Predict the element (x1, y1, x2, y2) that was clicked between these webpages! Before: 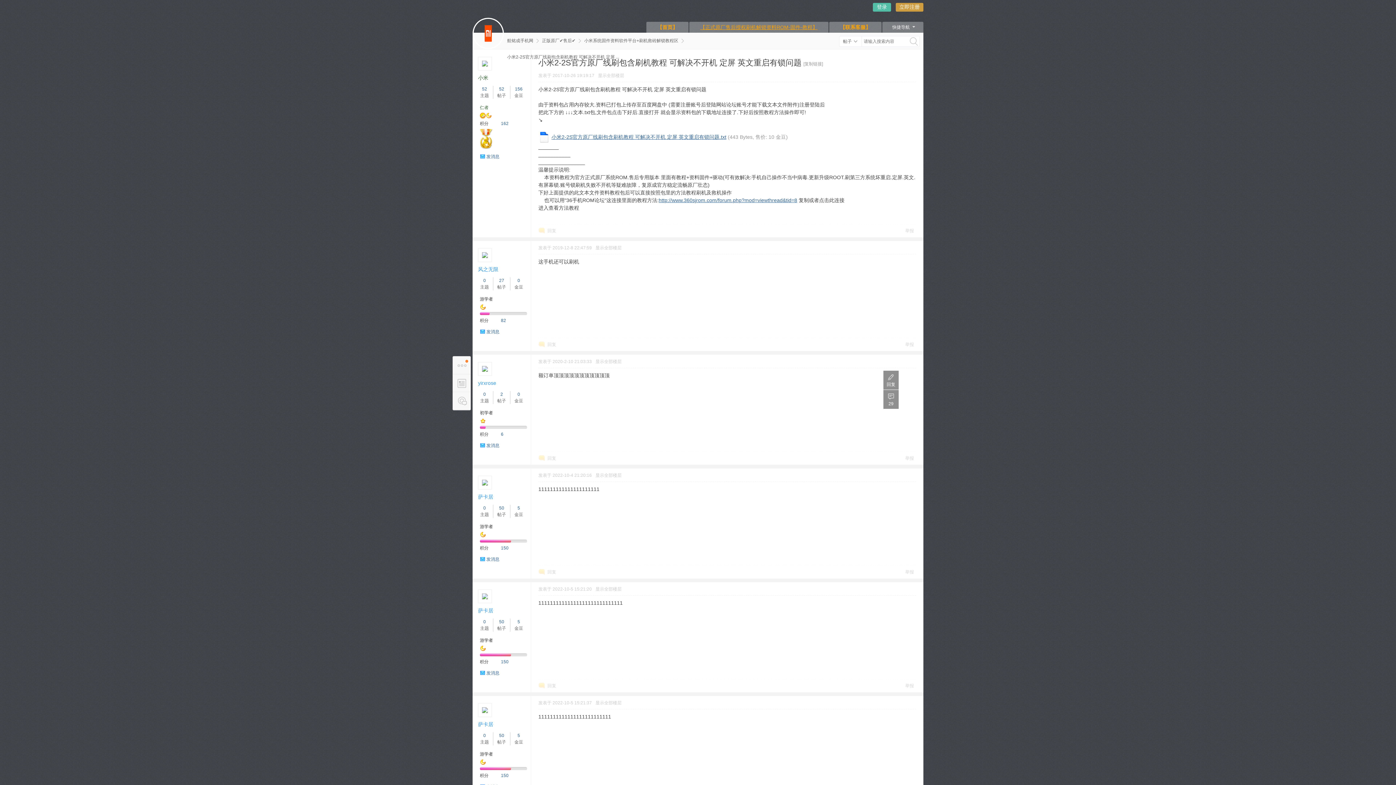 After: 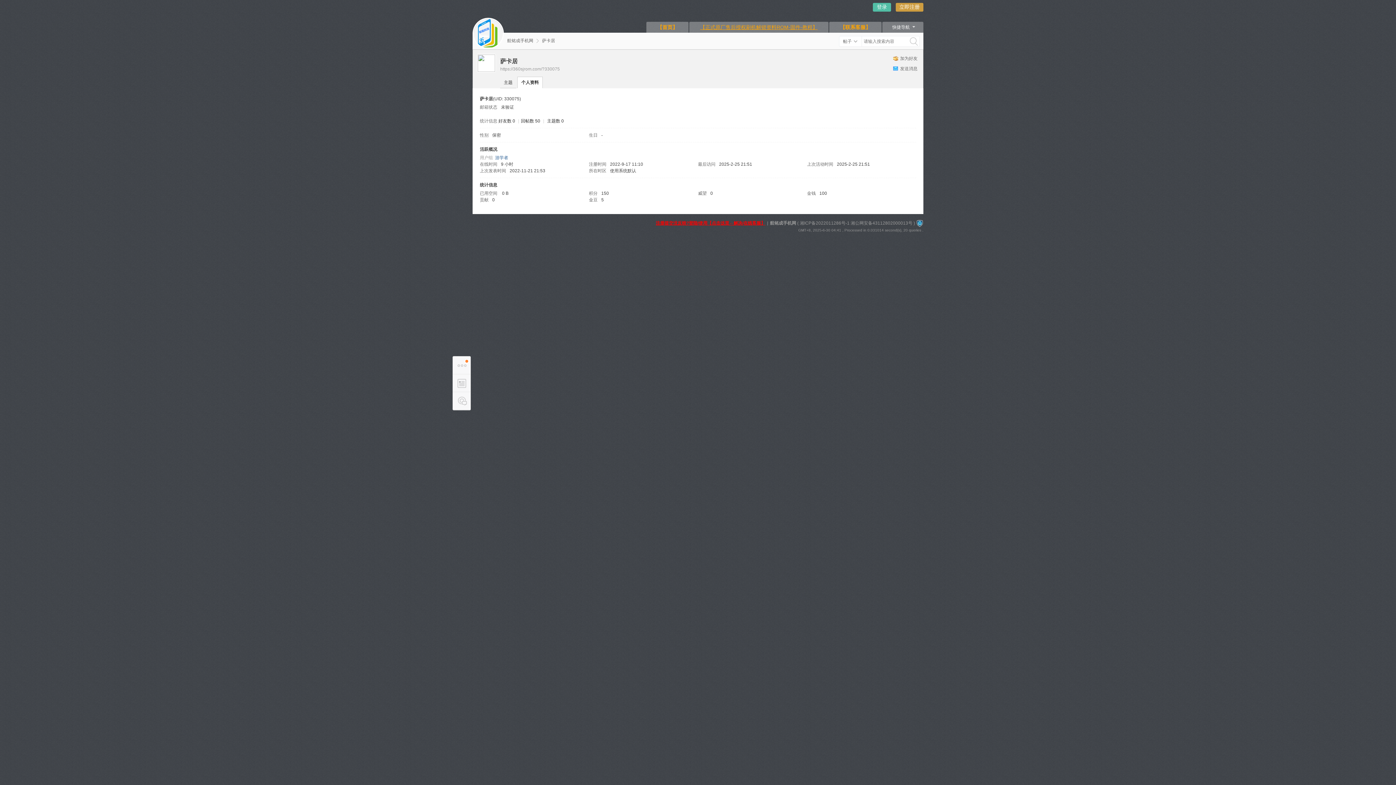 Action: label: 5 bbox: (517, 505, 520, 510)